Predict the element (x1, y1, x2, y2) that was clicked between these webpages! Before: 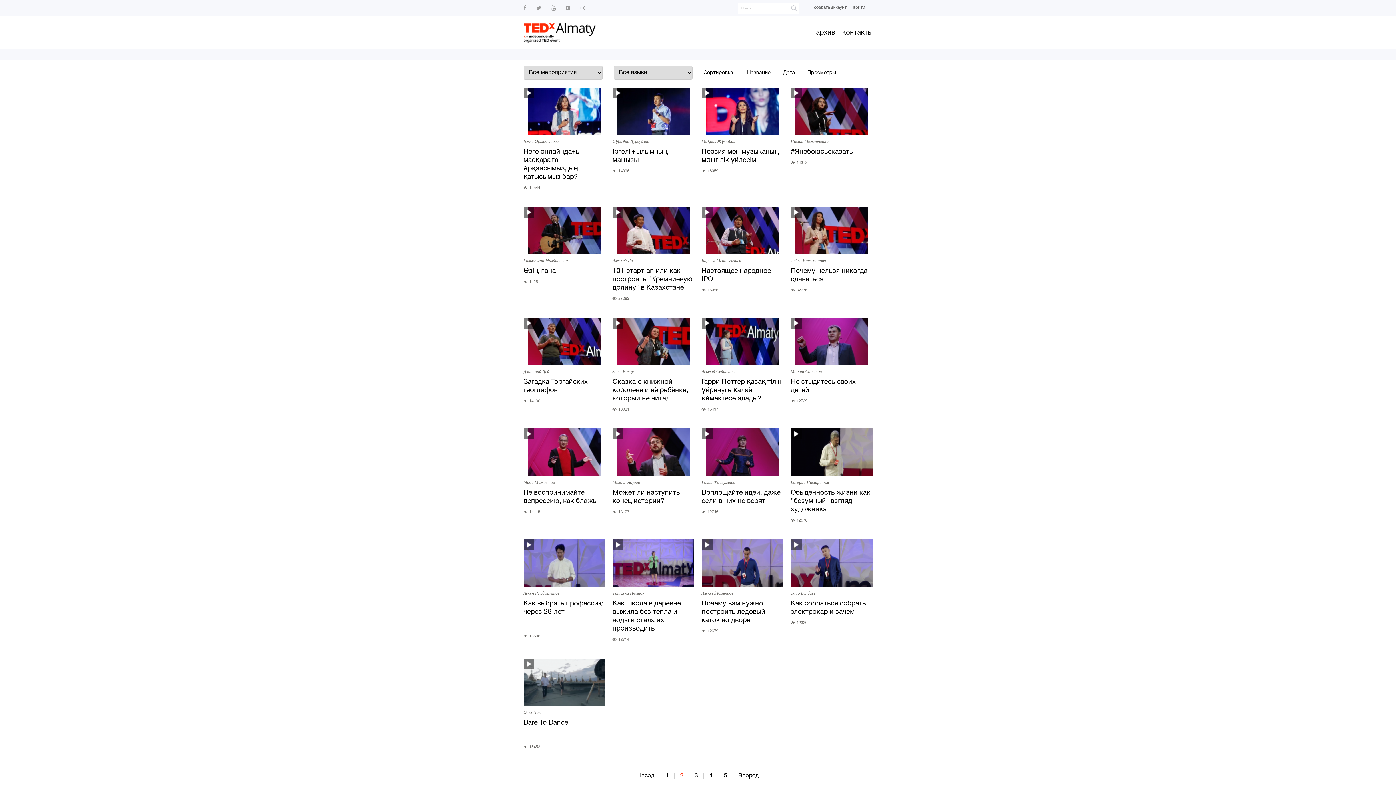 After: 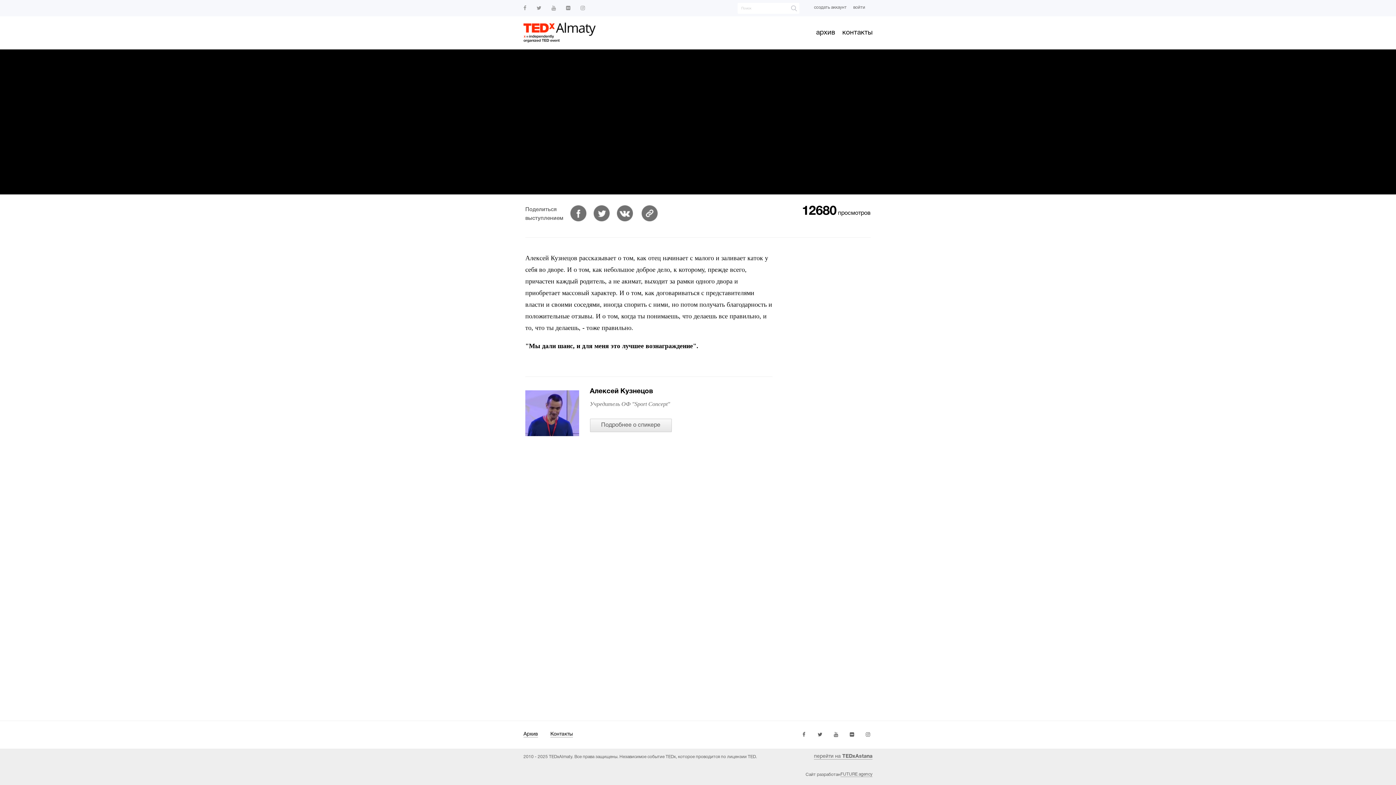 Action: bbox: (701, 539, 783, 633) label: Алексей Кузнецов
Почему вам нужно построить ледовый каток во дворе
12679